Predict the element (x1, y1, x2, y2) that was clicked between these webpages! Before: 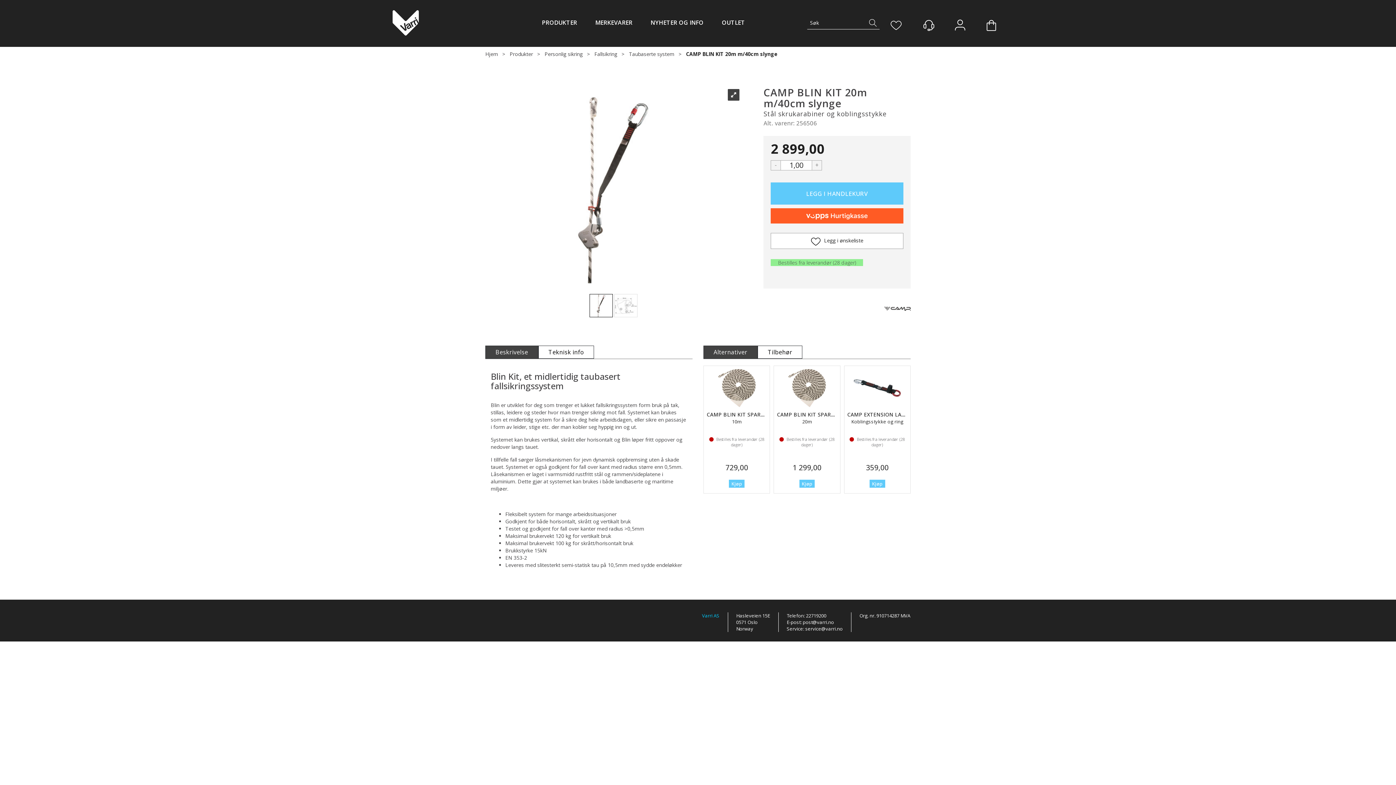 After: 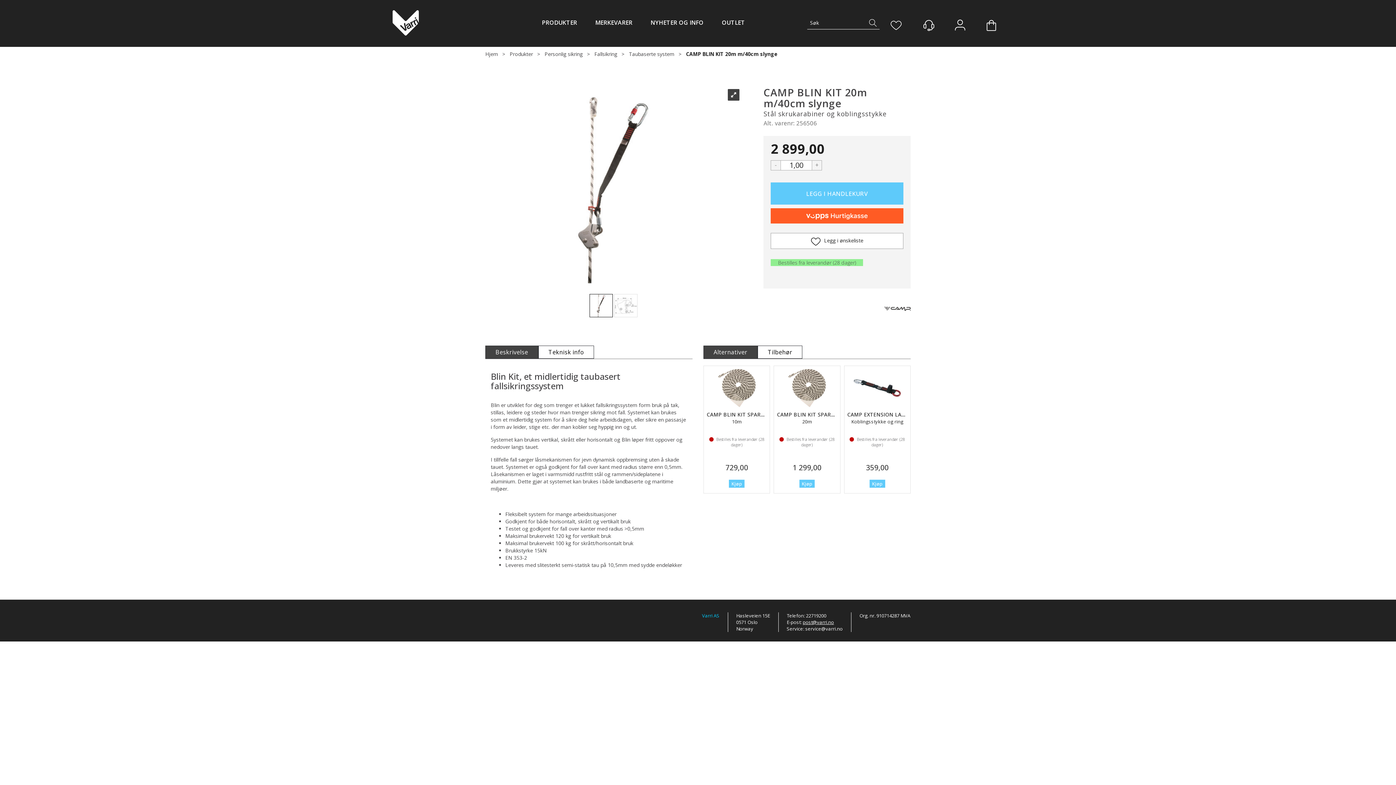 Action: bbox: (802, 619, 834, 625) label: post@varri.no